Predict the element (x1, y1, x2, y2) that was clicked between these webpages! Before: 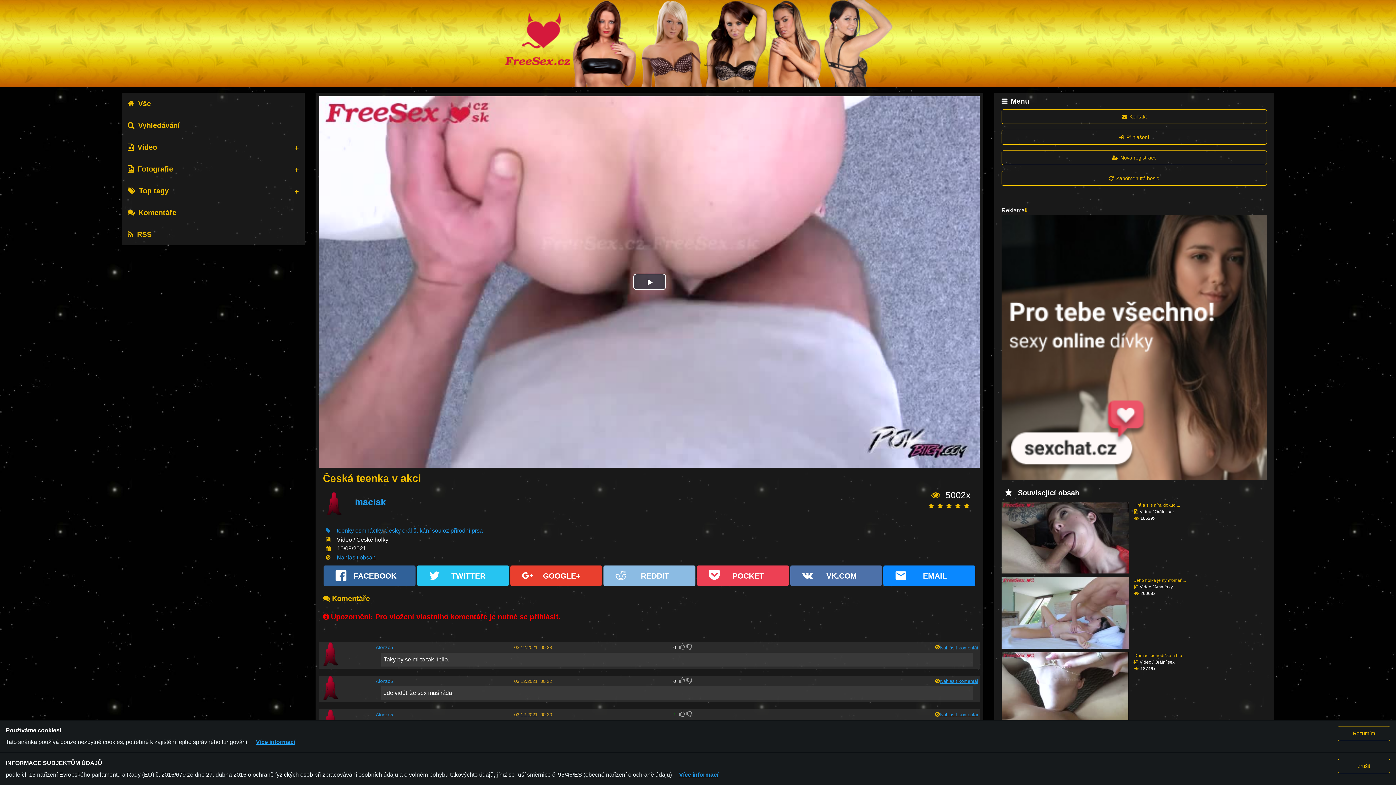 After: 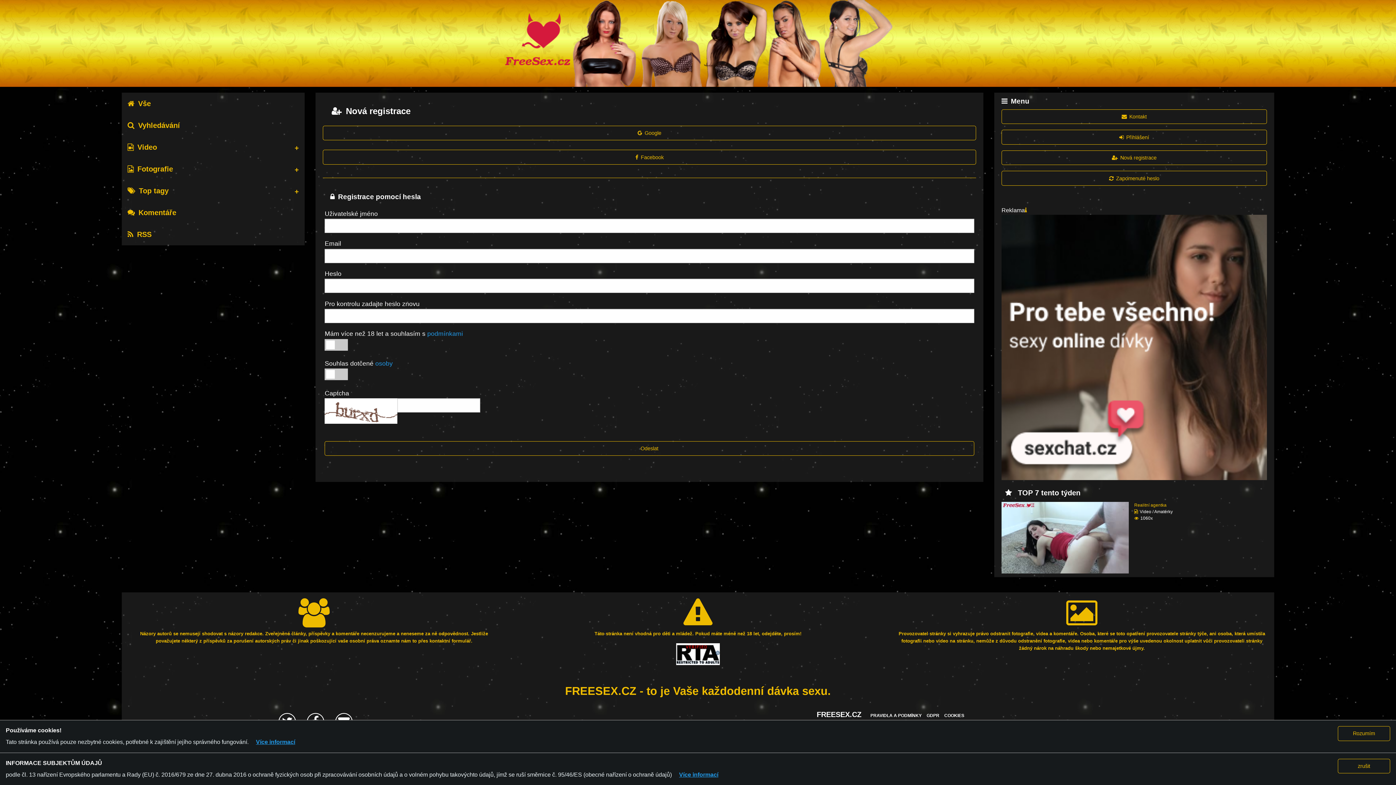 Action: bbox: (1001, 150, 1267, 165) label: Nová registrace